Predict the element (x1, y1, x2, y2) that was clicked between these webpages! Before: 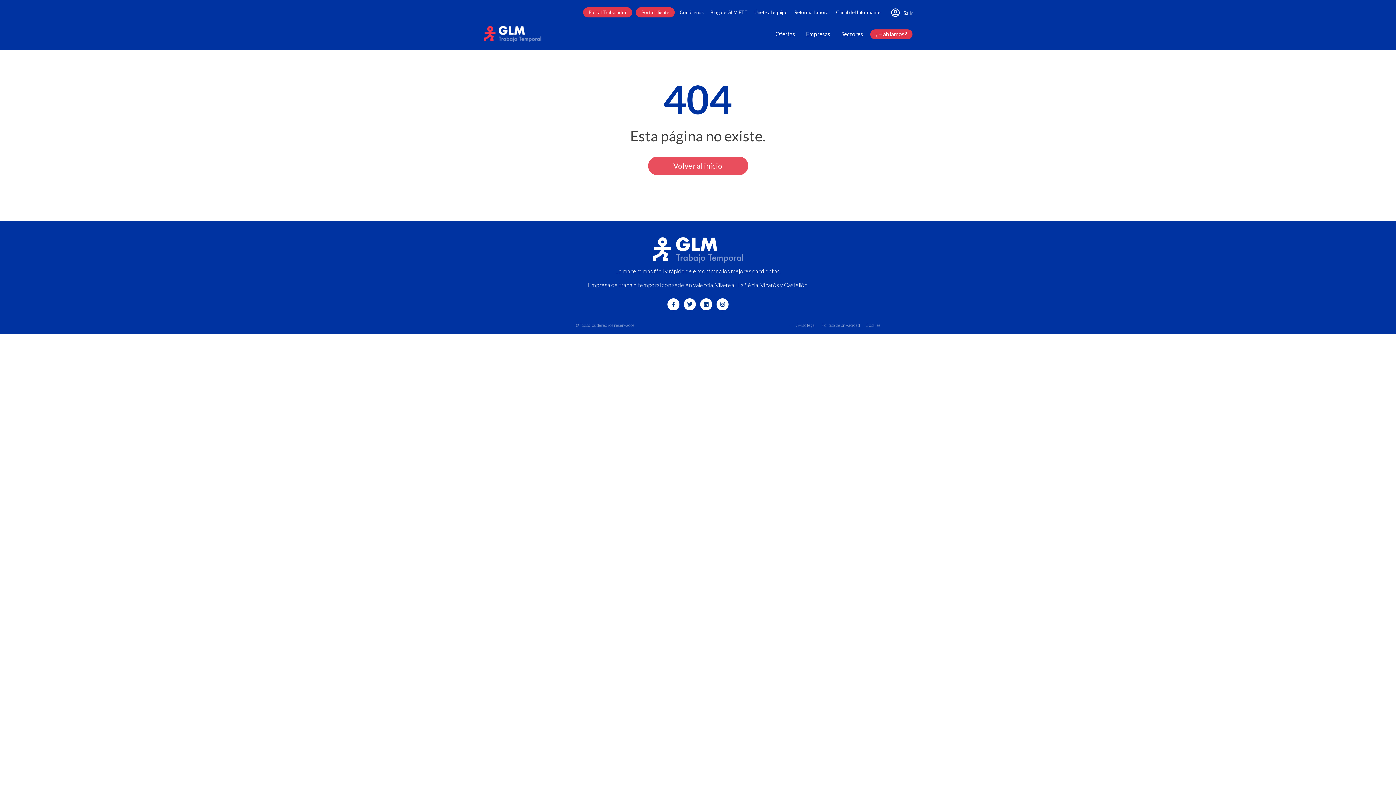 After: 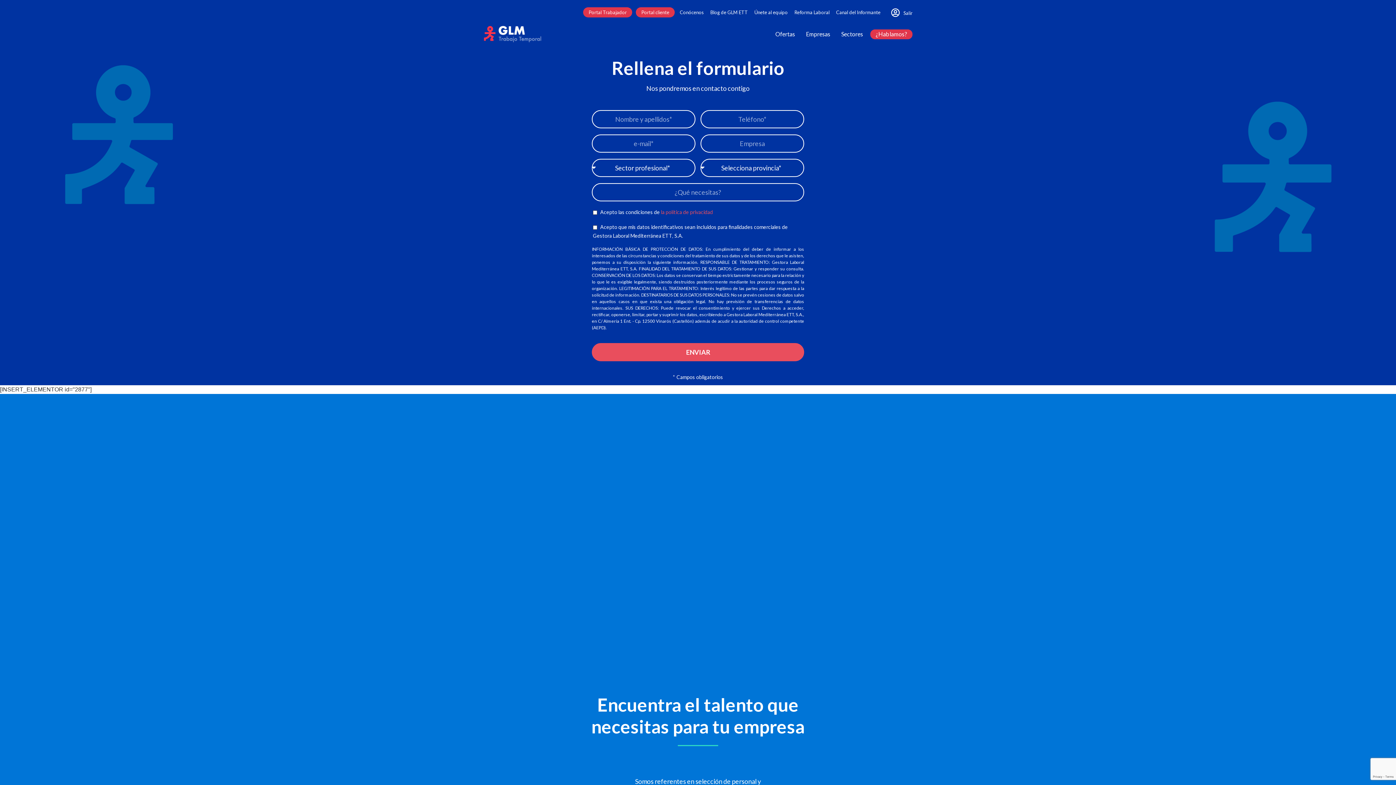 Action: label: ¿Hablamos? bbox: (870, 29, 912, 39)